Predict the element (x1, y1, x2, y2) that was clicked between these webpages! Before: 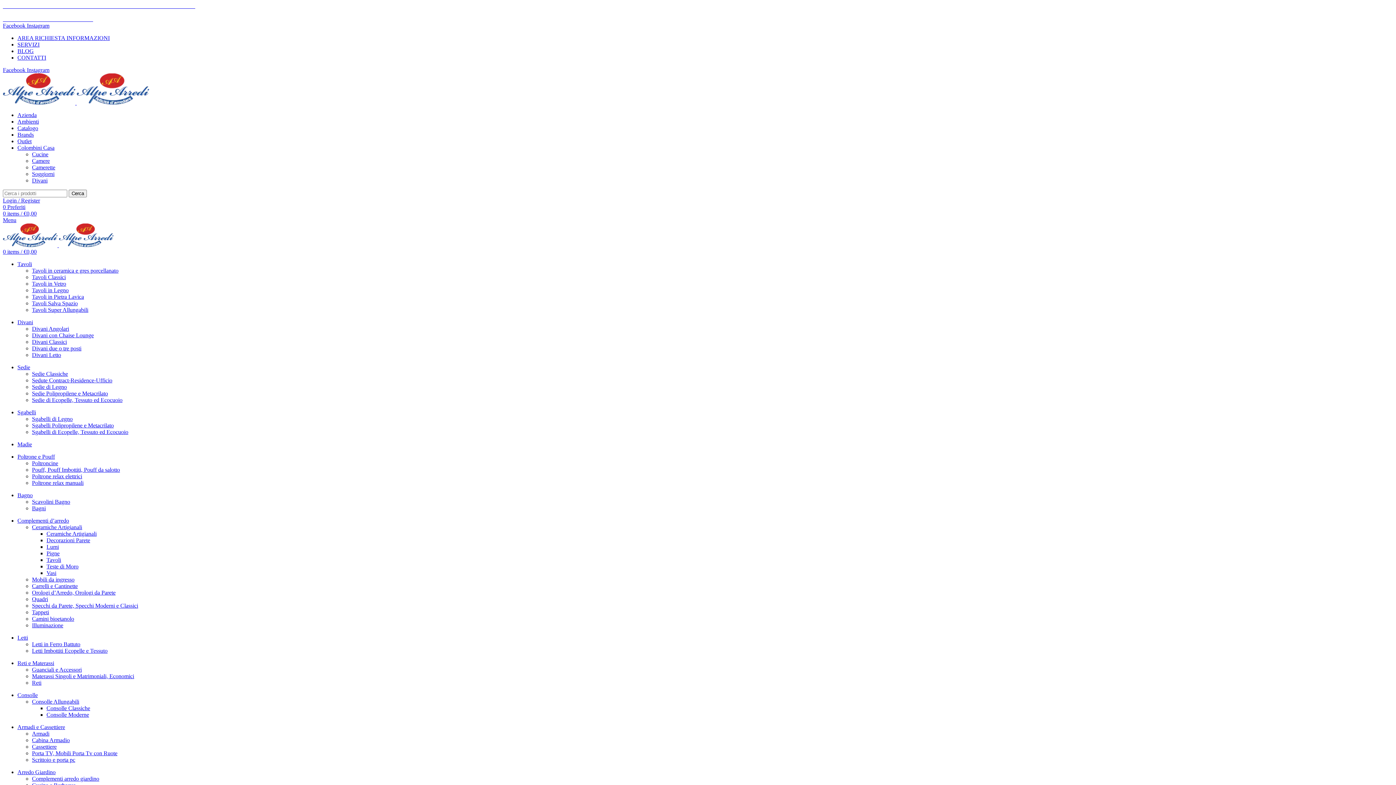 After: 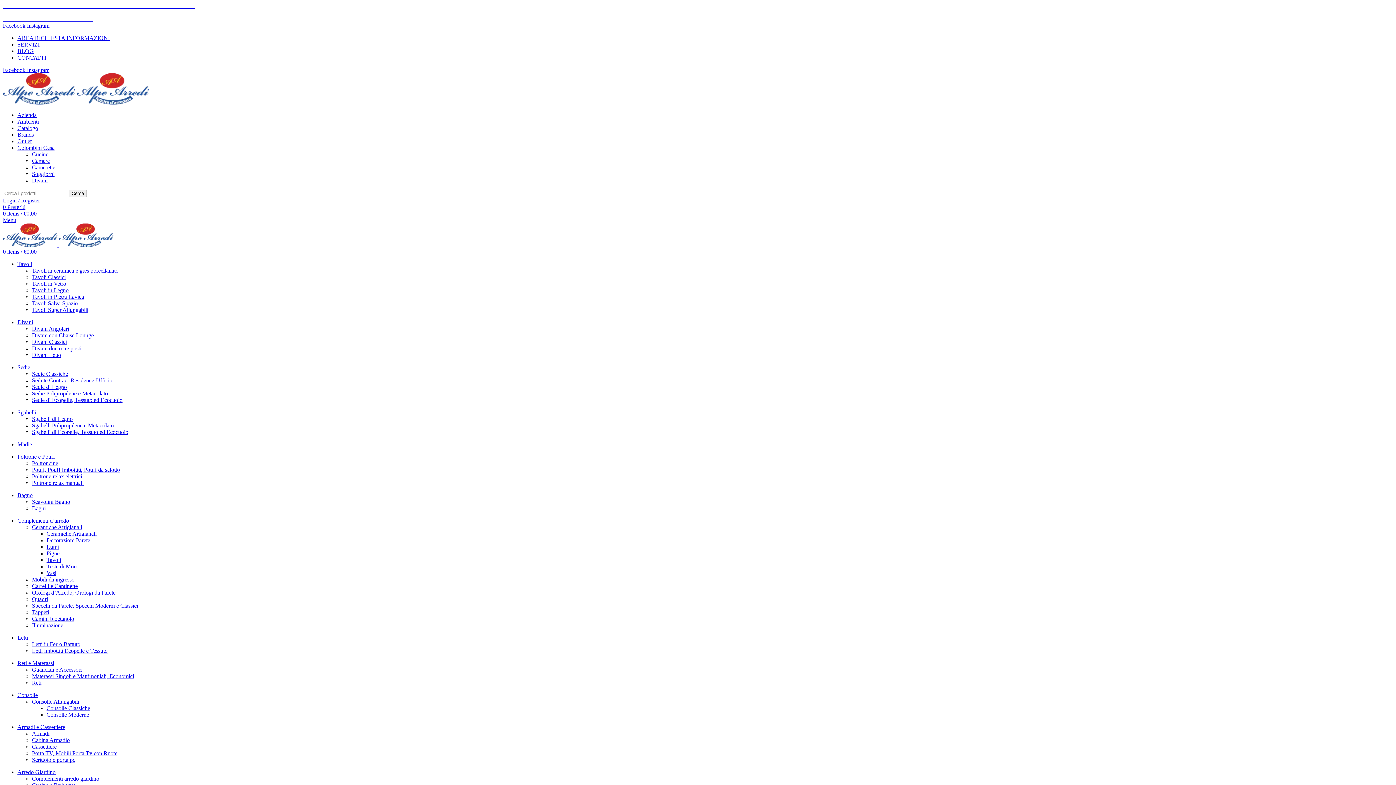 Action: bbox: (17, 692, 37, 698) label: Consolle